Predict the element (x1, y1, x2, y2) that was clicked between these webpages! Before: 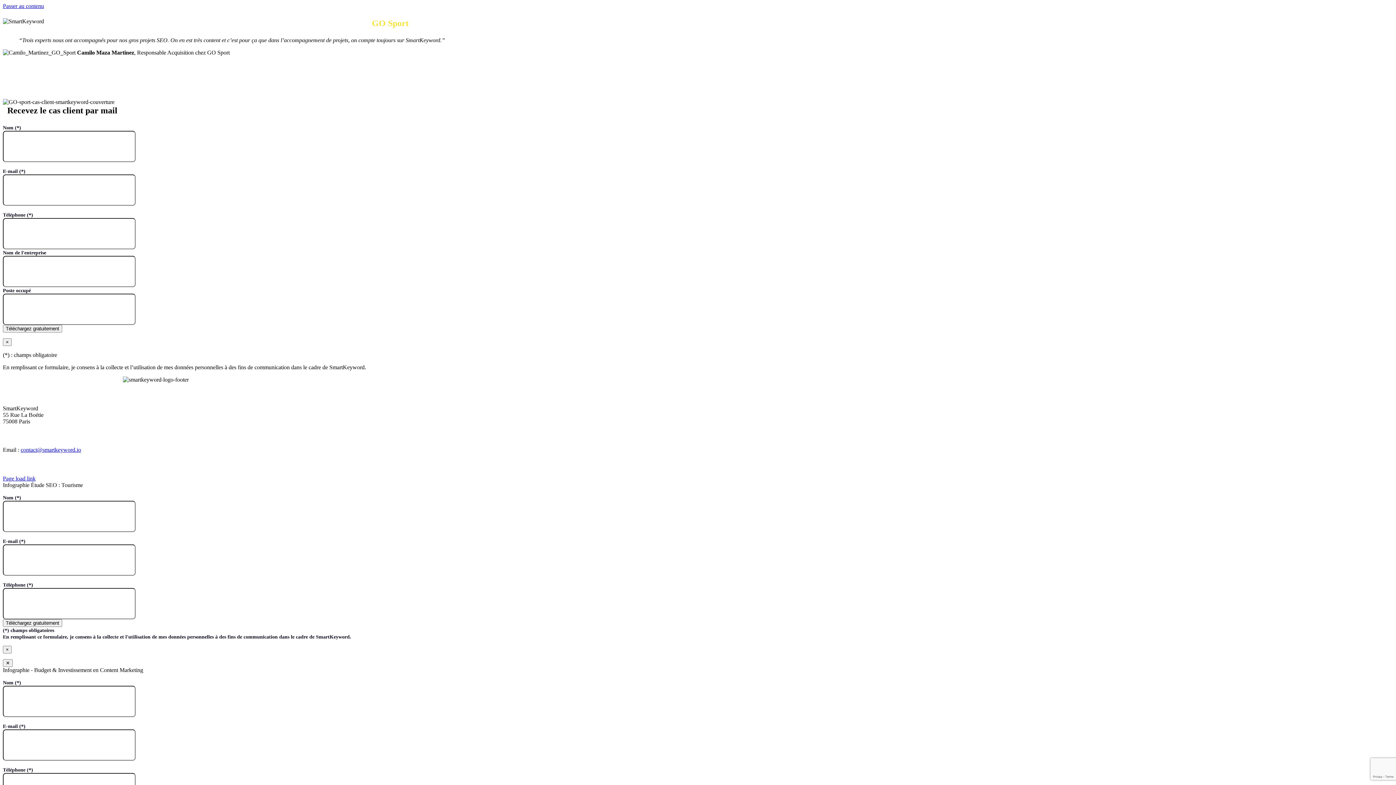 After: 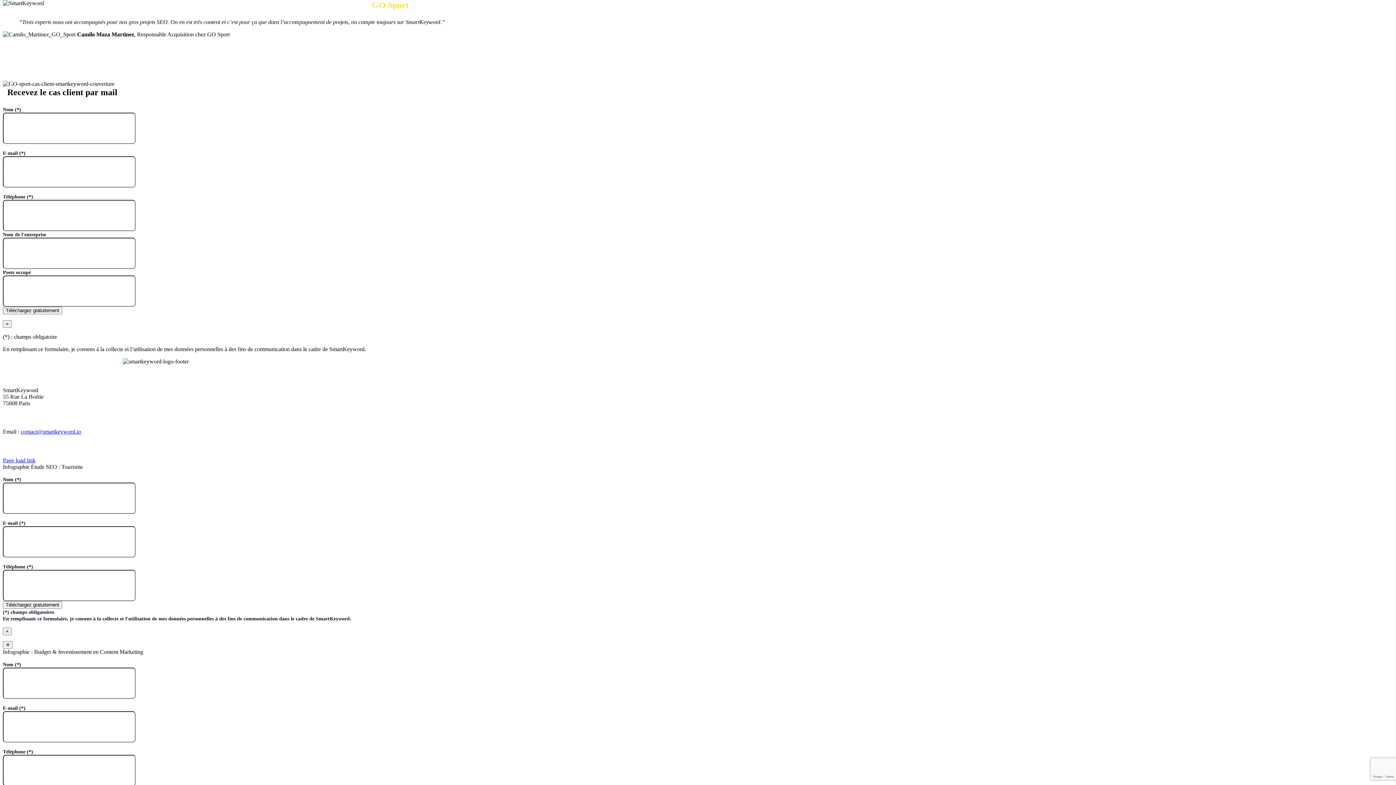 Action: bbox: (2, 2, 44, 9) label: Passer au contenu